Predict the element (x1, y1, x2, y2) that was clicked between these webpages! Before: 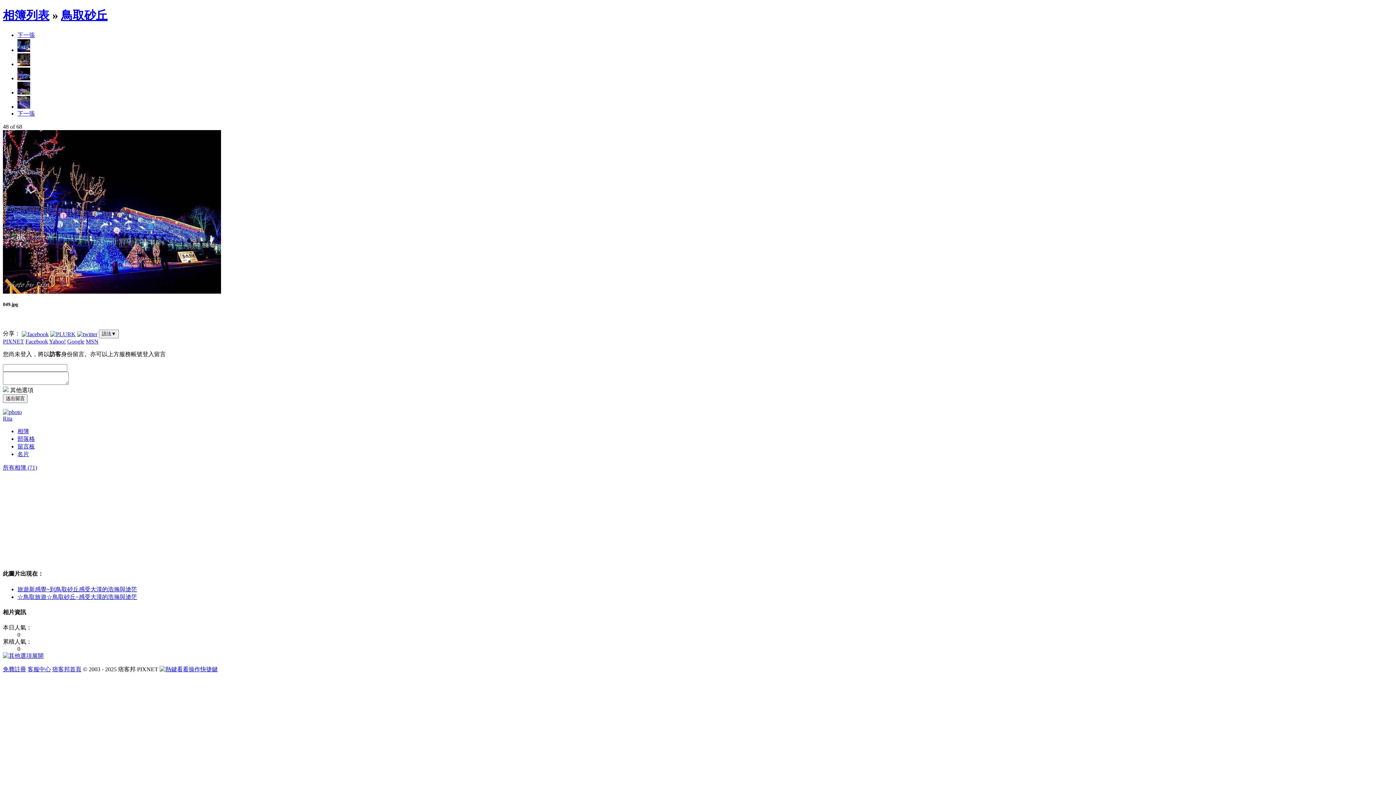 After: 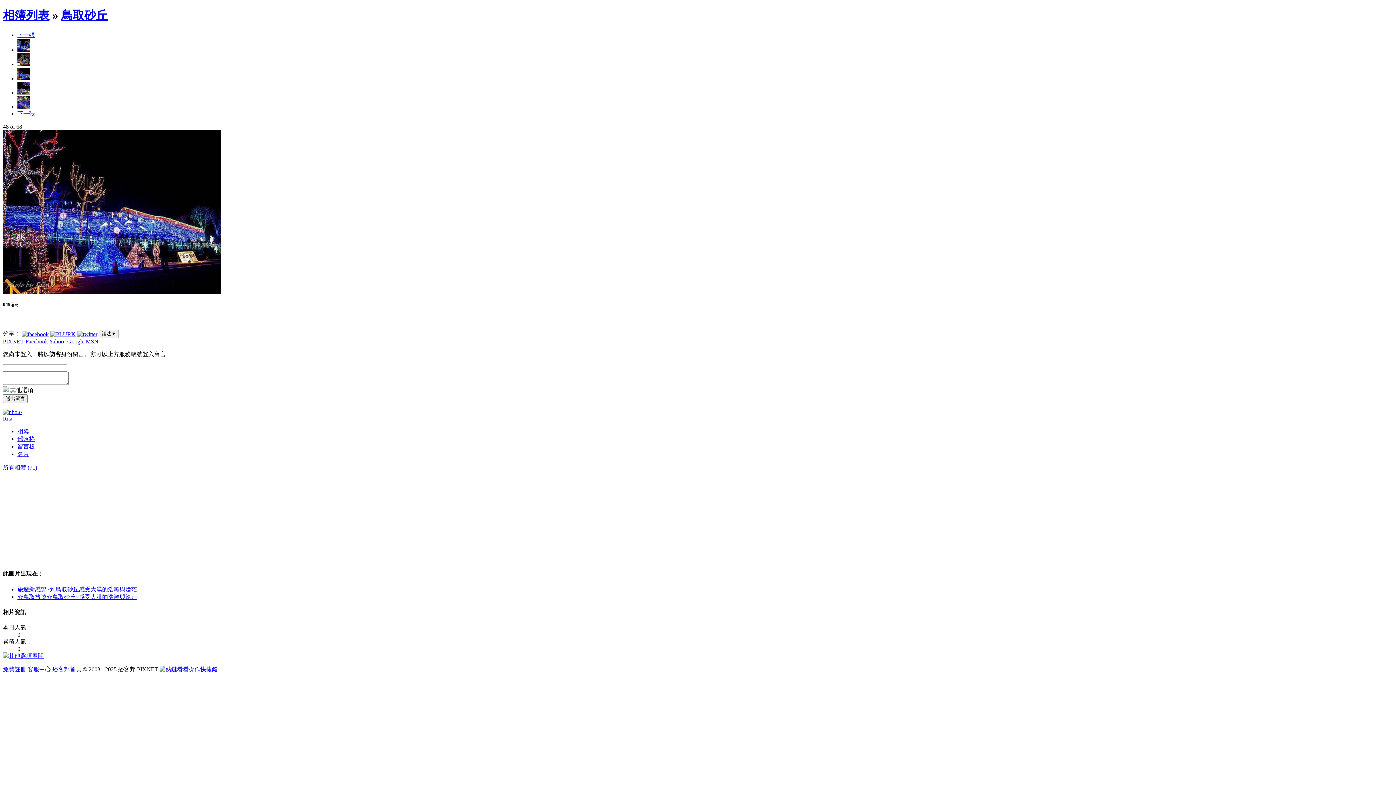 Action: label: Facebook bbox: (25, 338, 48, 344)